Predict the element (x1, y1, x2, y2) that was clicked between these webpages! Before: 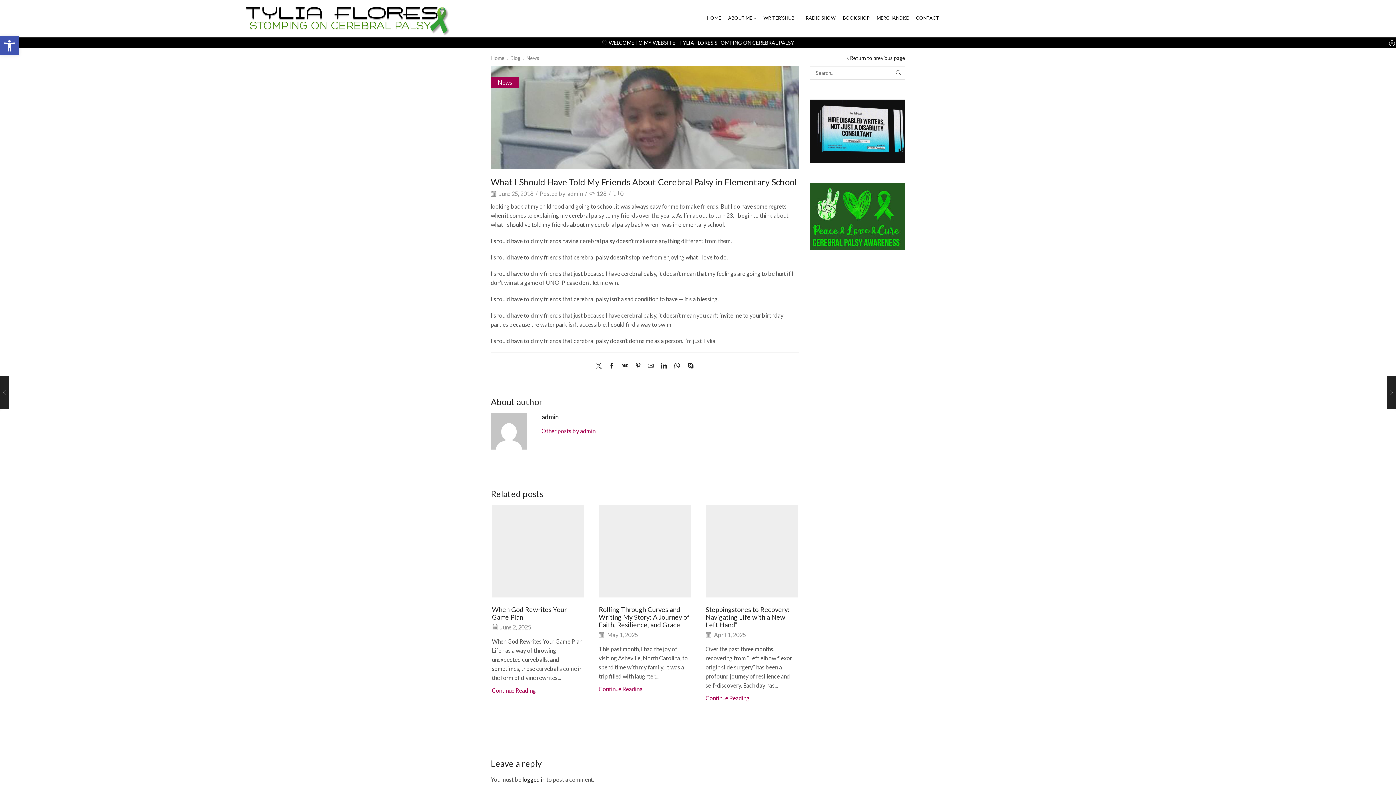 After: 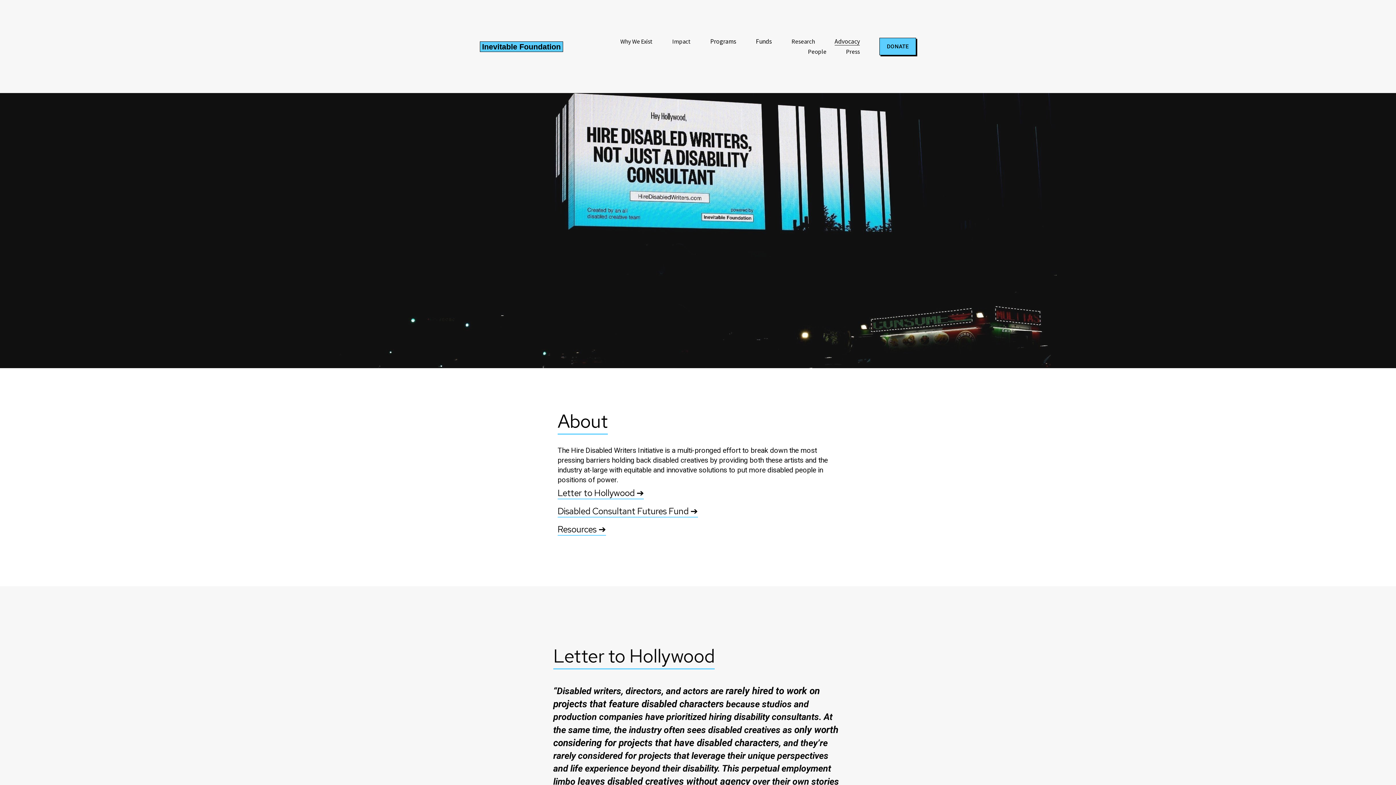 Action: bbox: (810, 127, 905, 133)